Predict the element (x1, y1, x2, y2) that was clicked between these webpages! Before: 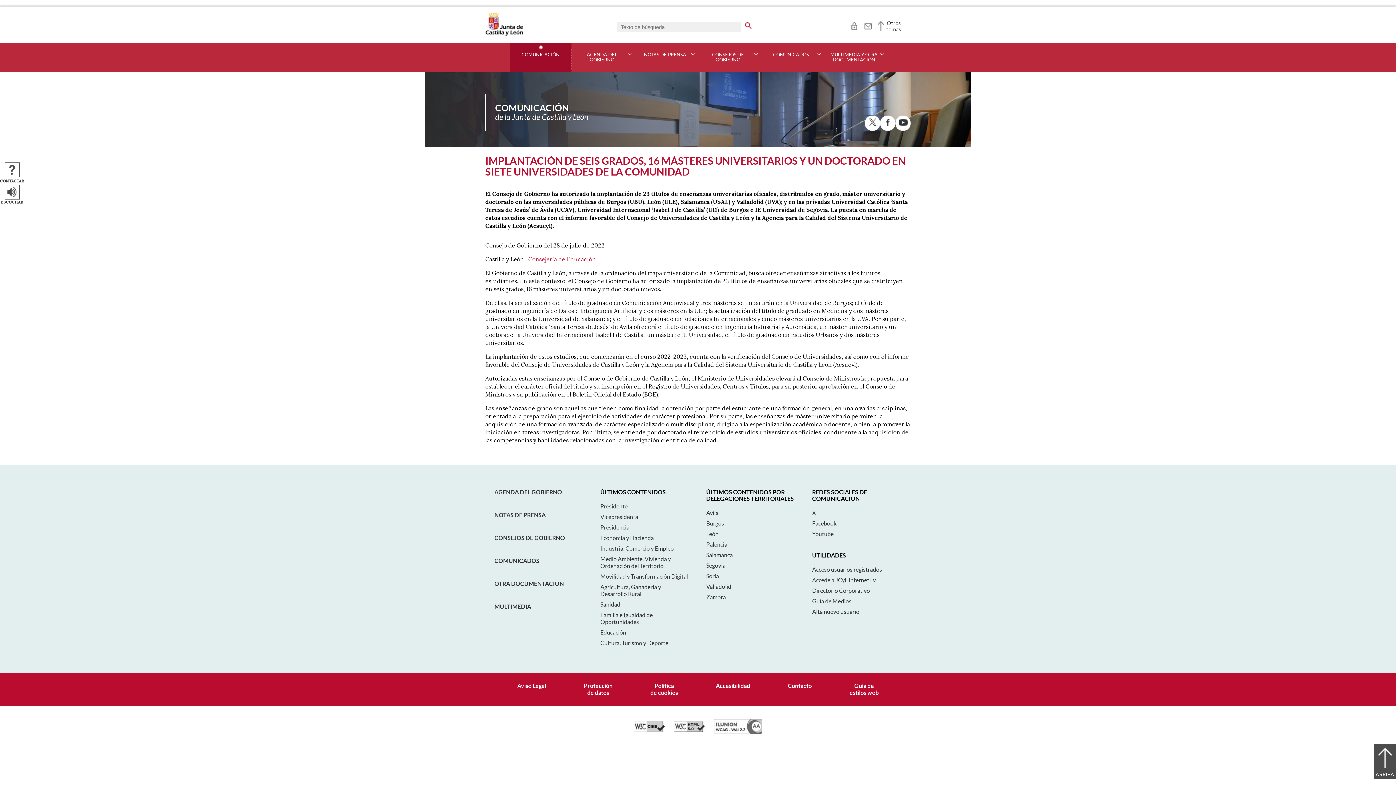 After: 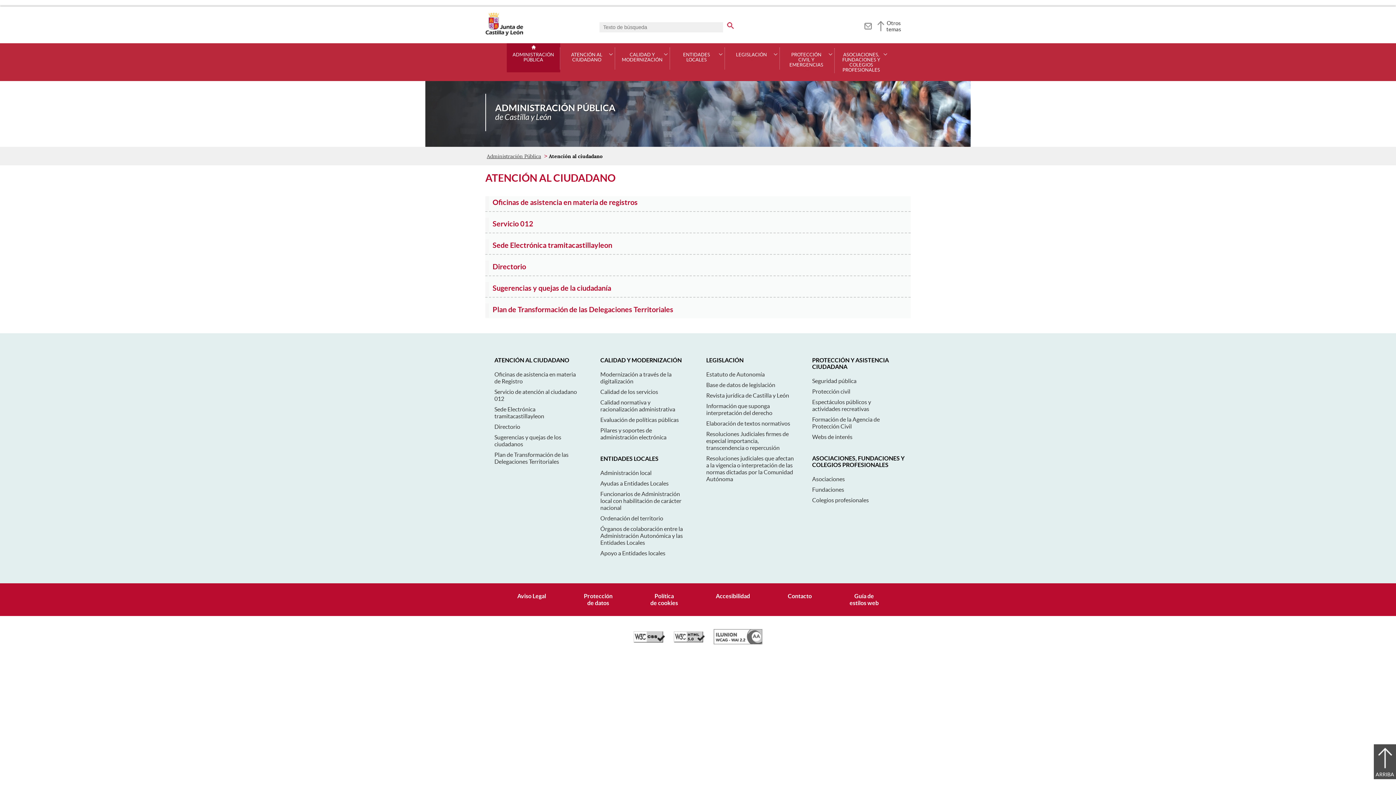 Action: label: Contacto bbox: (788, 682, 812, 689)